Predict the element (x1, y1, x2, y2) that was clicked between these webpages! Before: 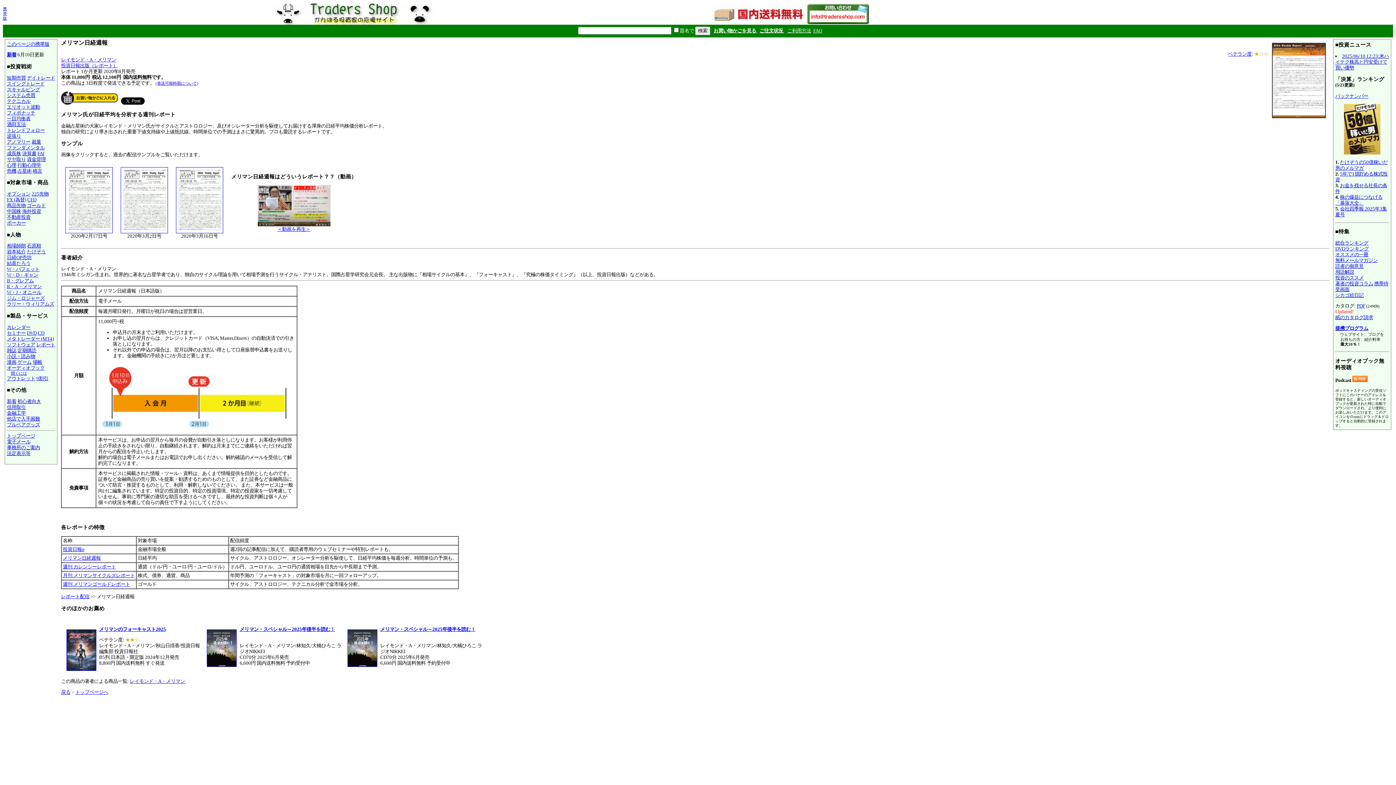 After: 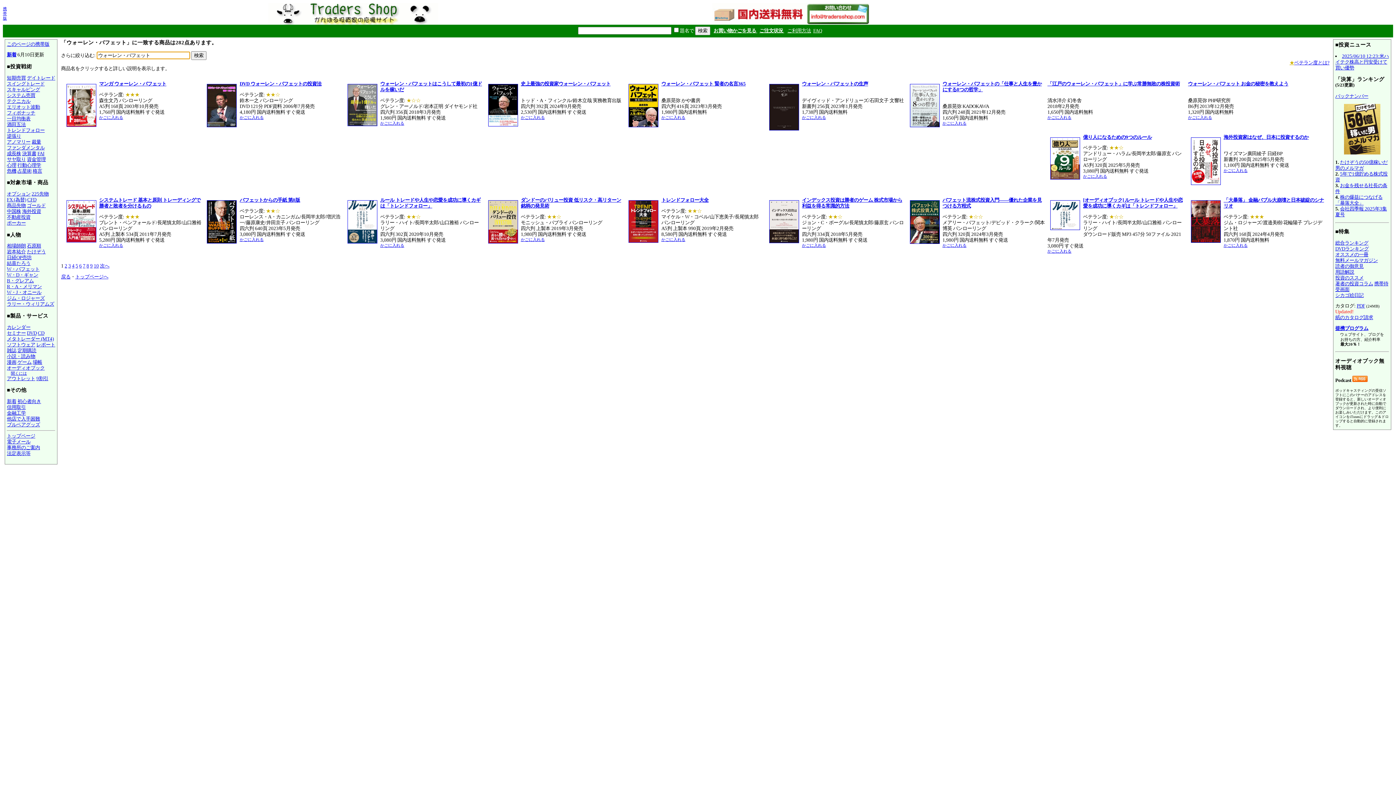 Action: bbox: (6, 266, 39, 272) label: W・バフェット